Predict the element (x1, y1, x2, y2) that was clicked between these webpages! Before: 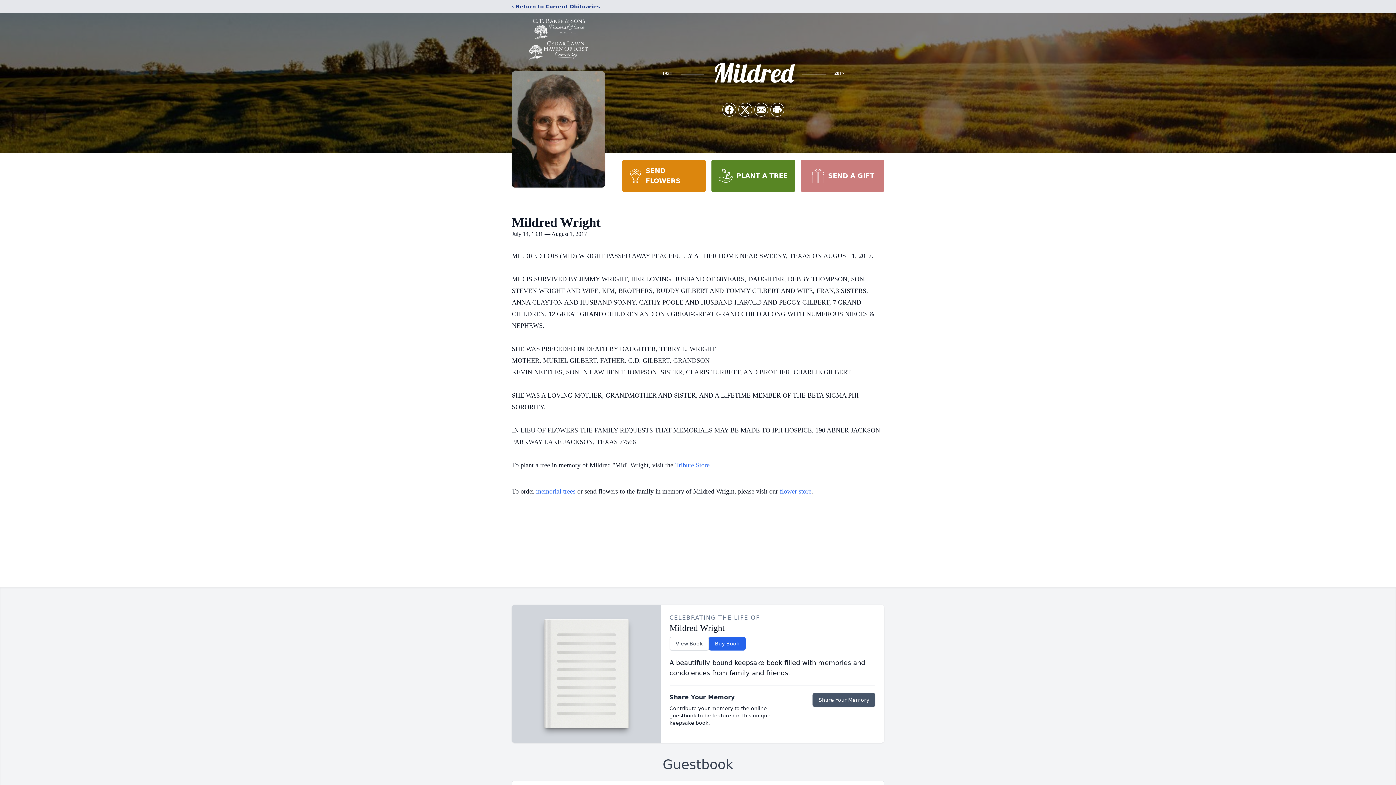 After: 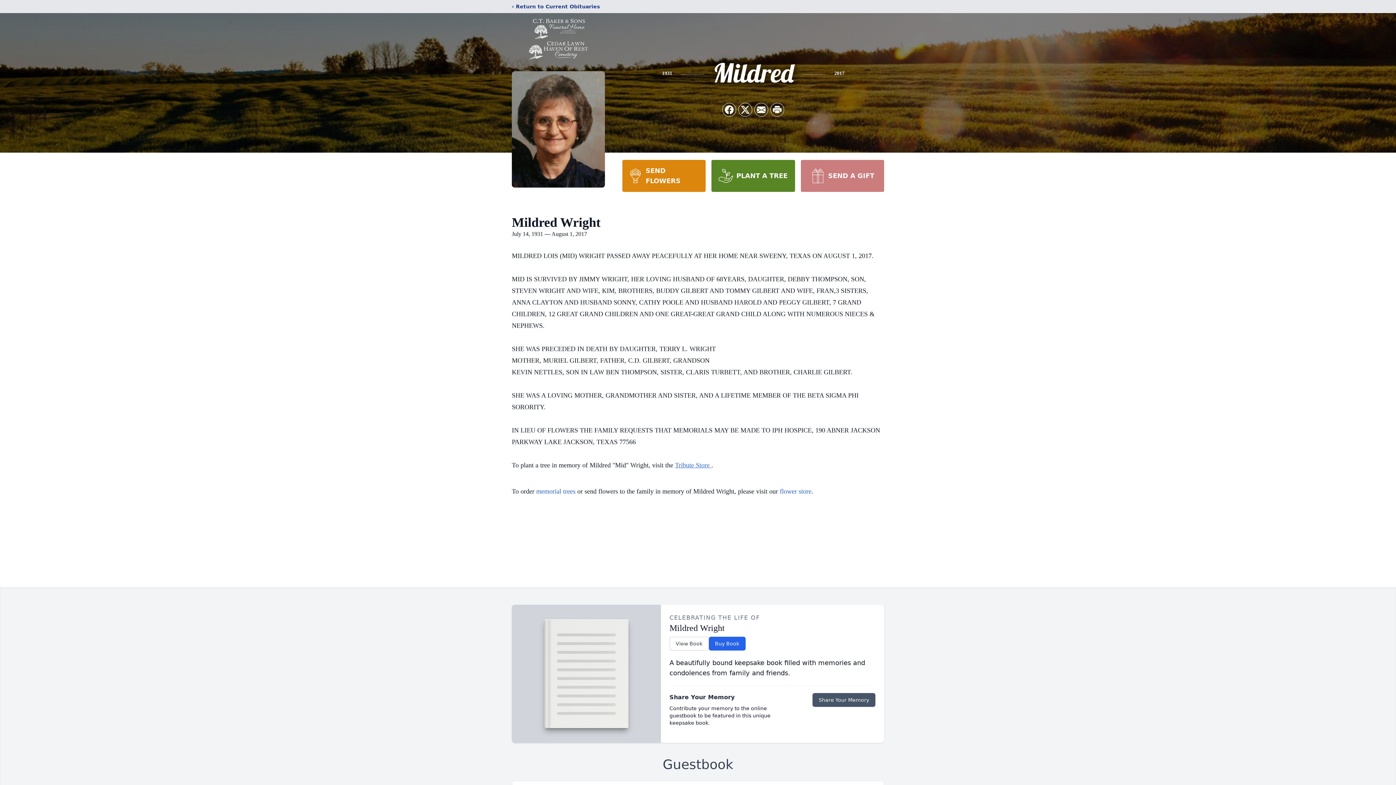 Action: bbox: (622, 160, 705, 192) label: SEND FLOWERS